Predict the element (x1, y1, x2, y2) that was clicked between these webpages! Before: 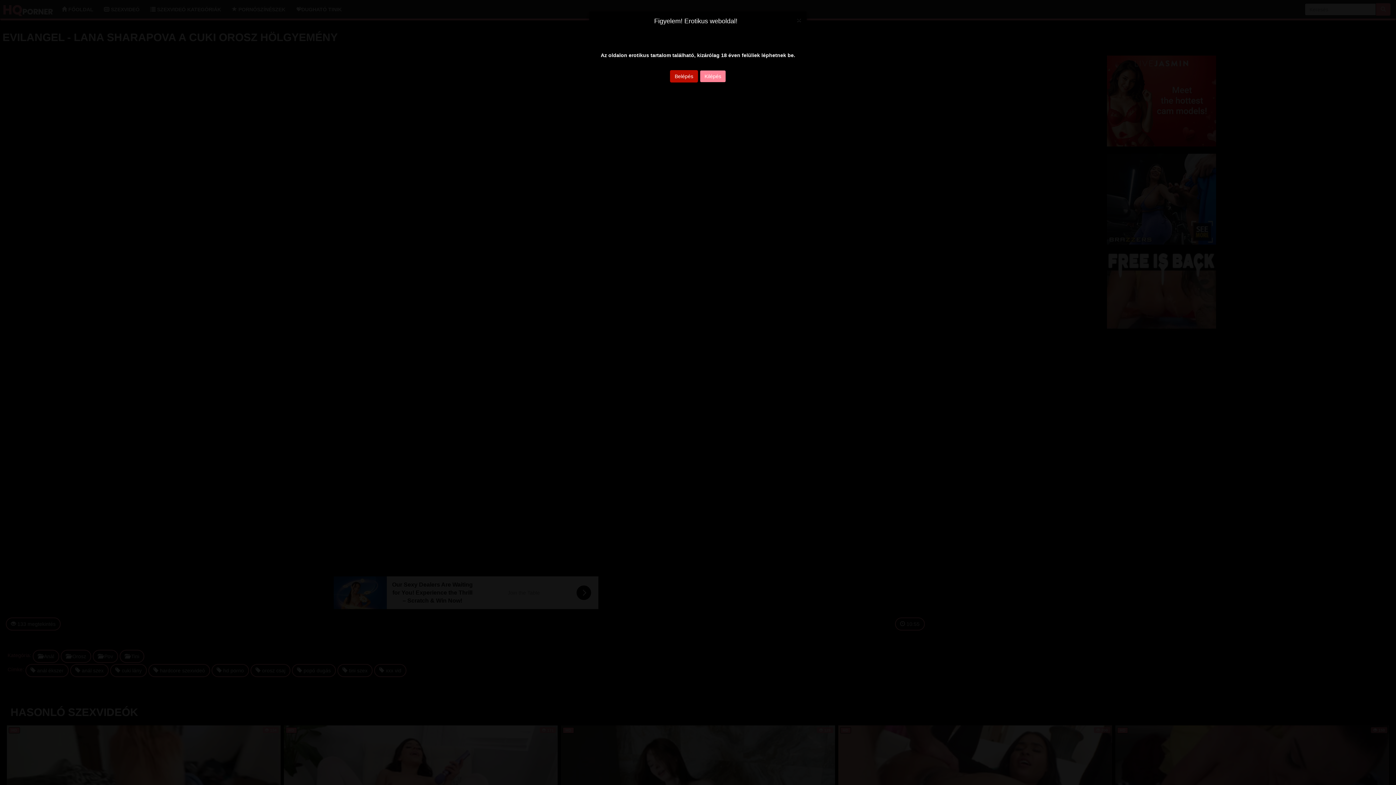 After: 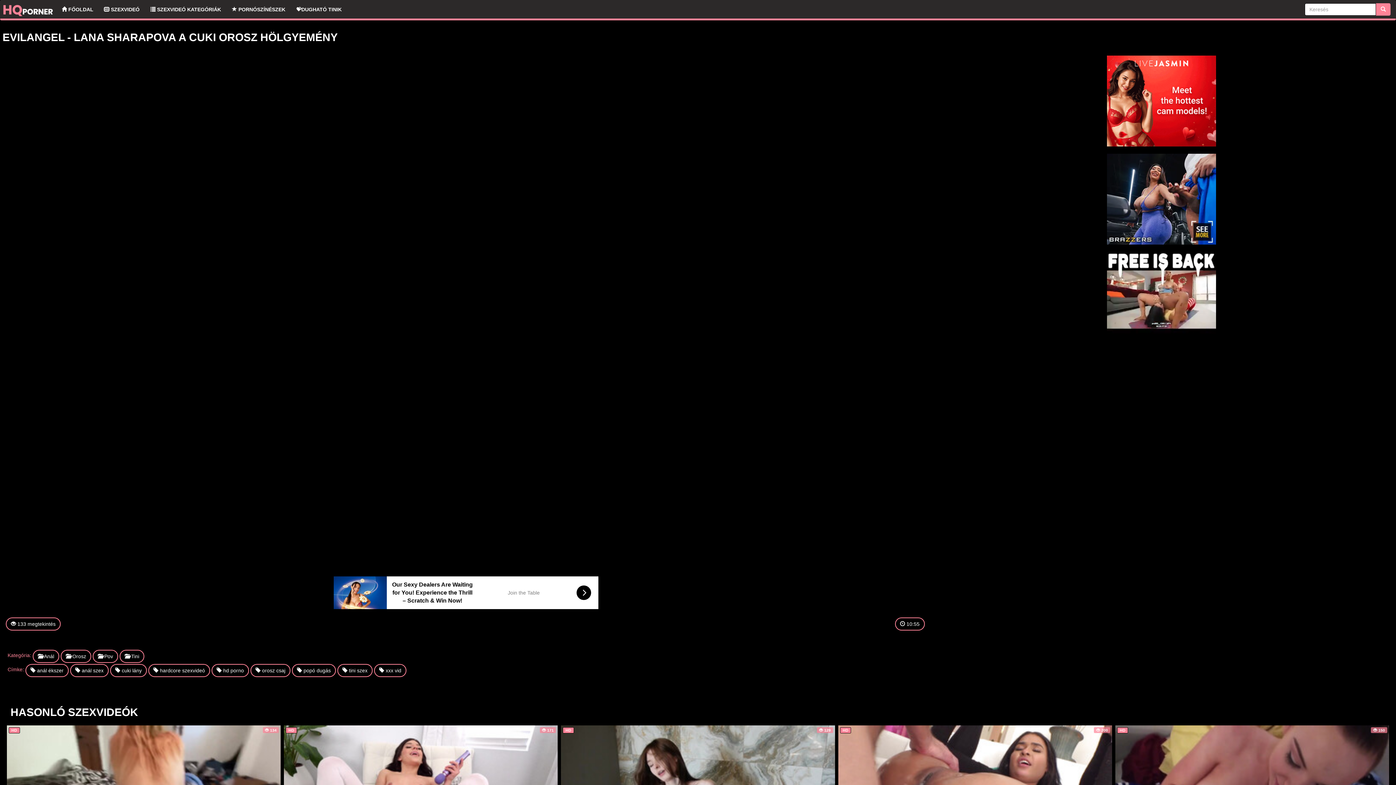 Action: label: Close bbox: (797, 1, 801, 9)